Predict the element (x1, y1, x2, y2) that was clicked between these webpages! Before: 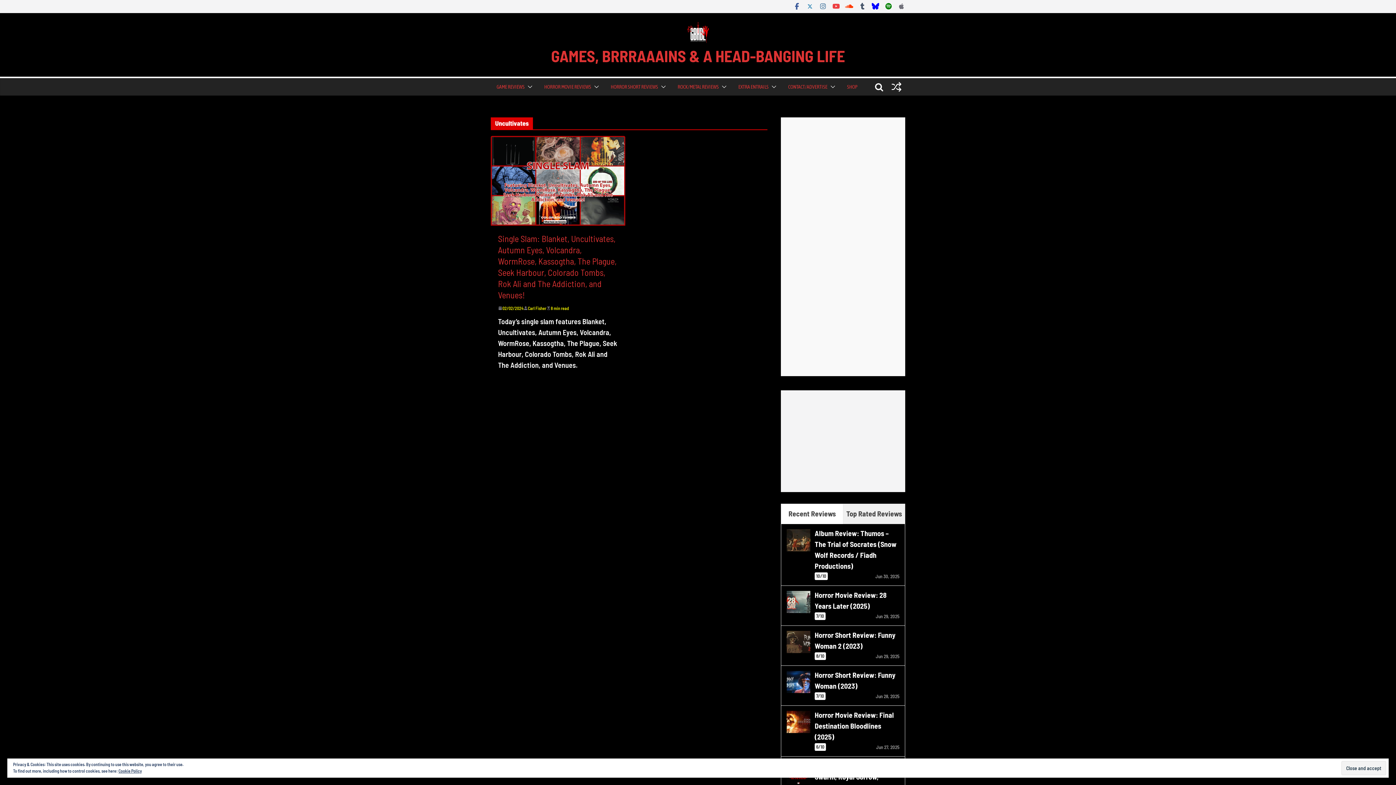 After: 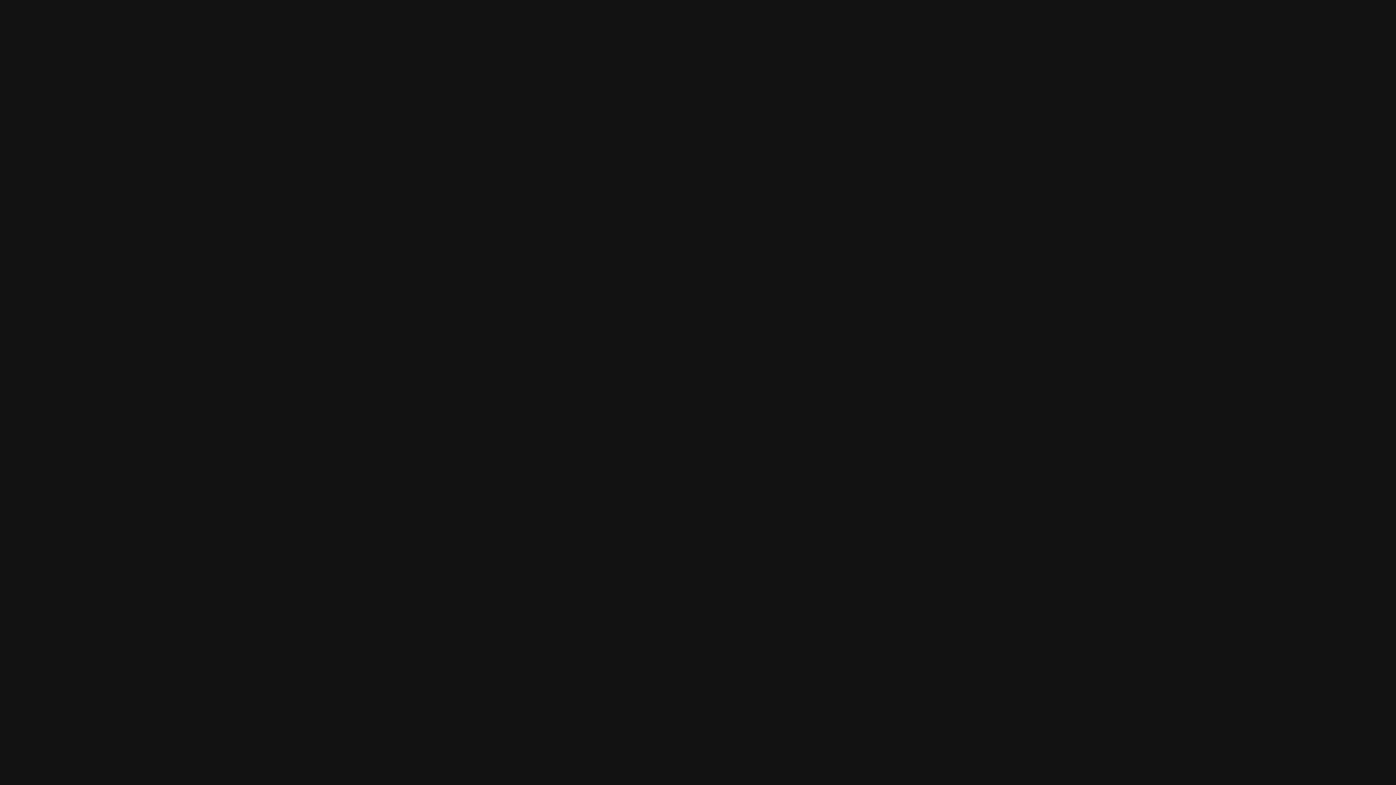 Action: bbox: (885, 2, 892, 10)